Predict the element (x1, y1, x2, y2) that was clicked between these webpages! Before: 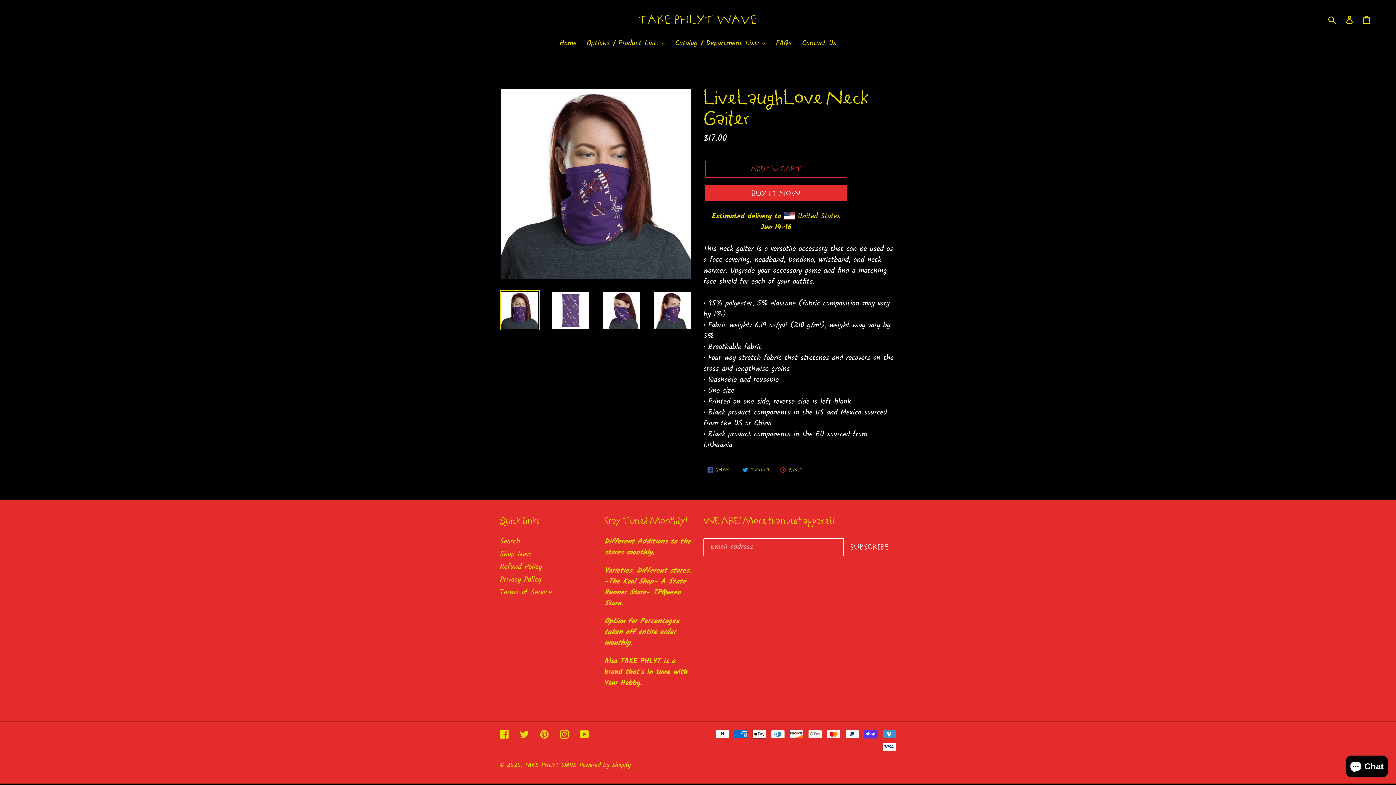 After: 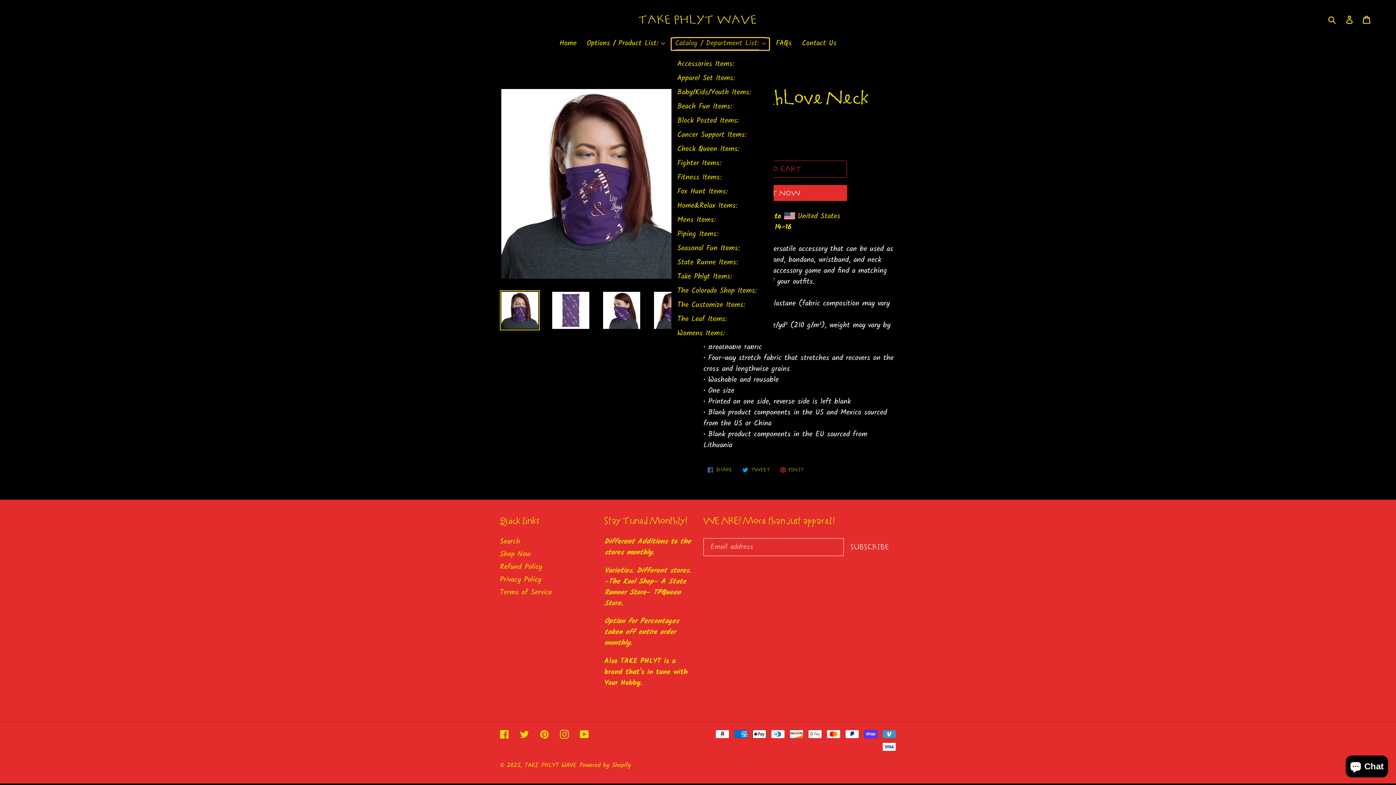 Action: label: Catalog / Department List: bbox: (671, 38, 769, 50)